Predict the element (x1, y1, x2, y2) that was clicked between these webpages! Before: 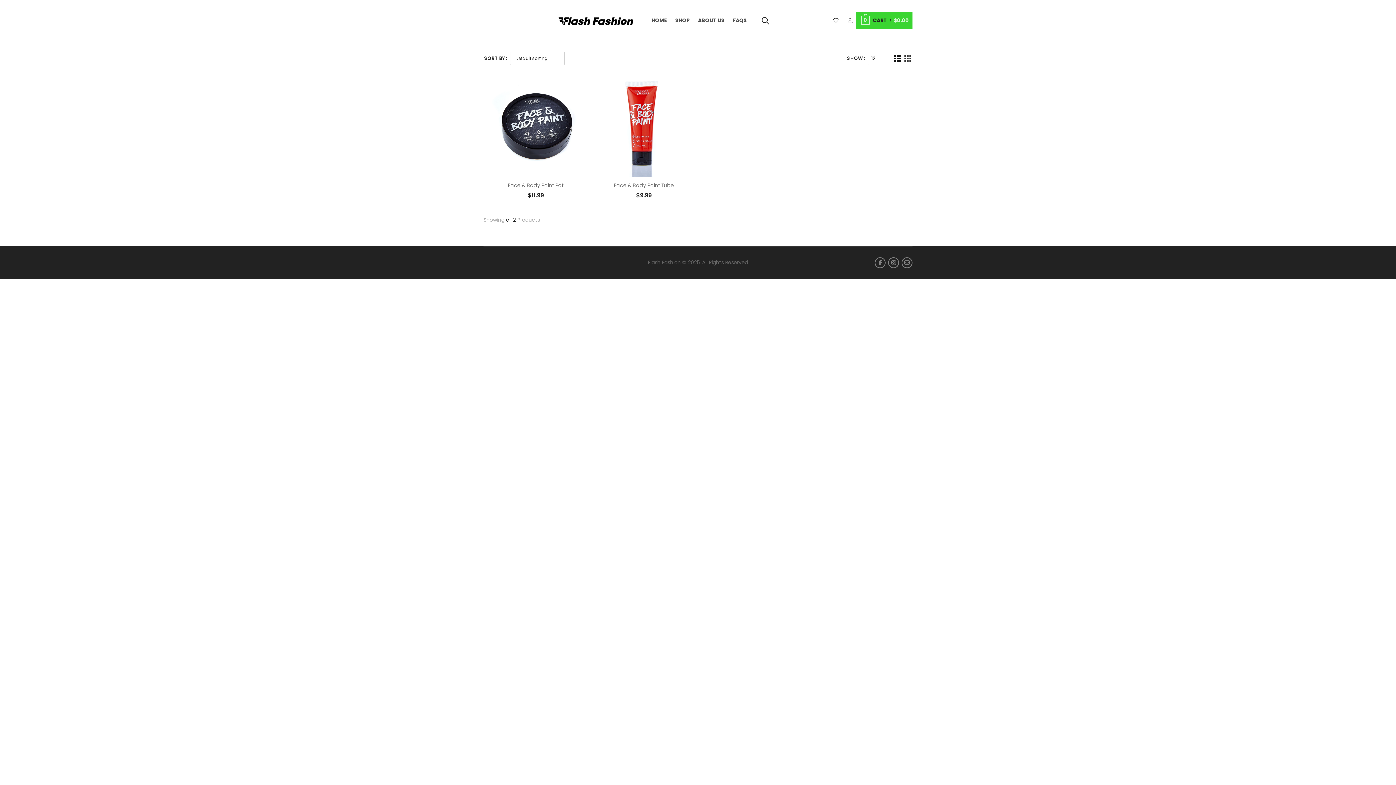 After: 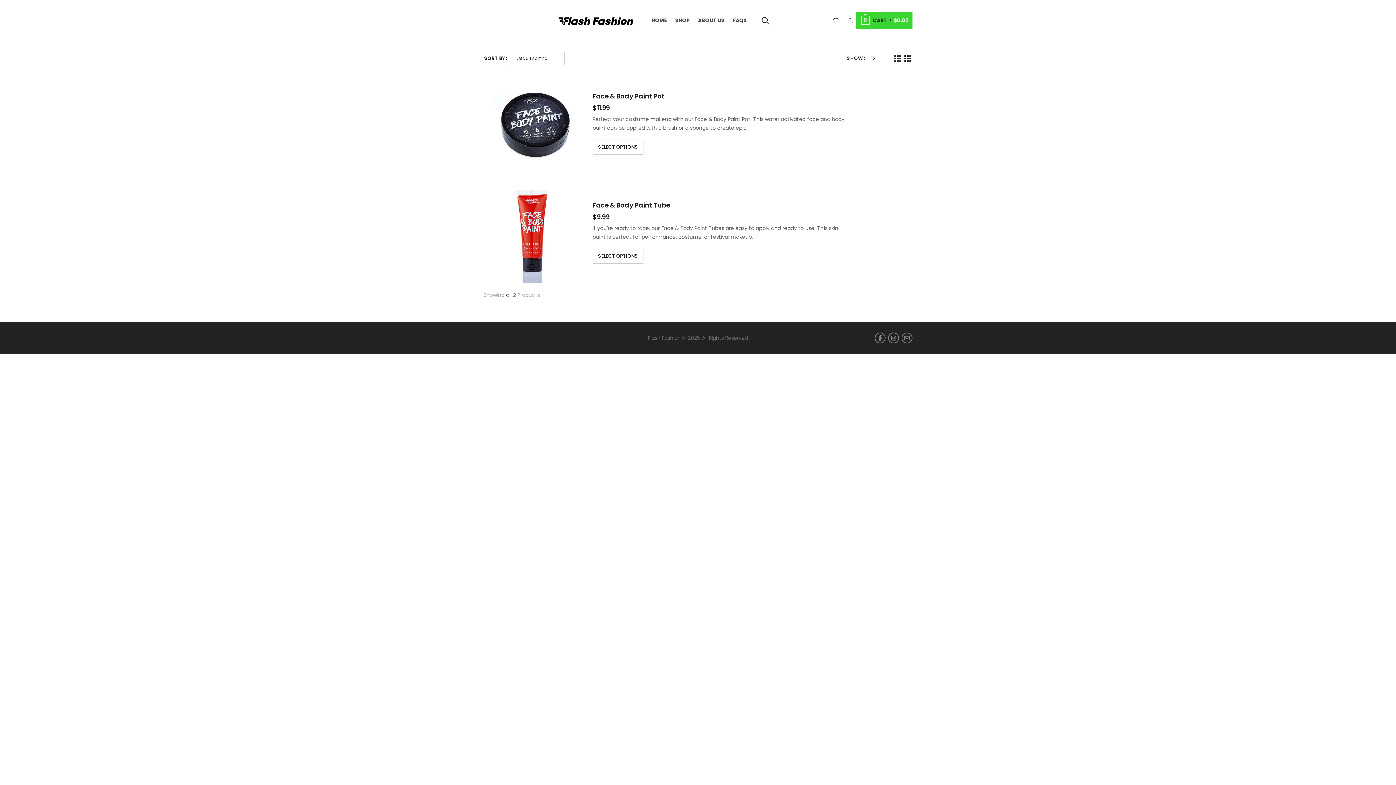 Action: bbox: (893, 54, 901, 62)